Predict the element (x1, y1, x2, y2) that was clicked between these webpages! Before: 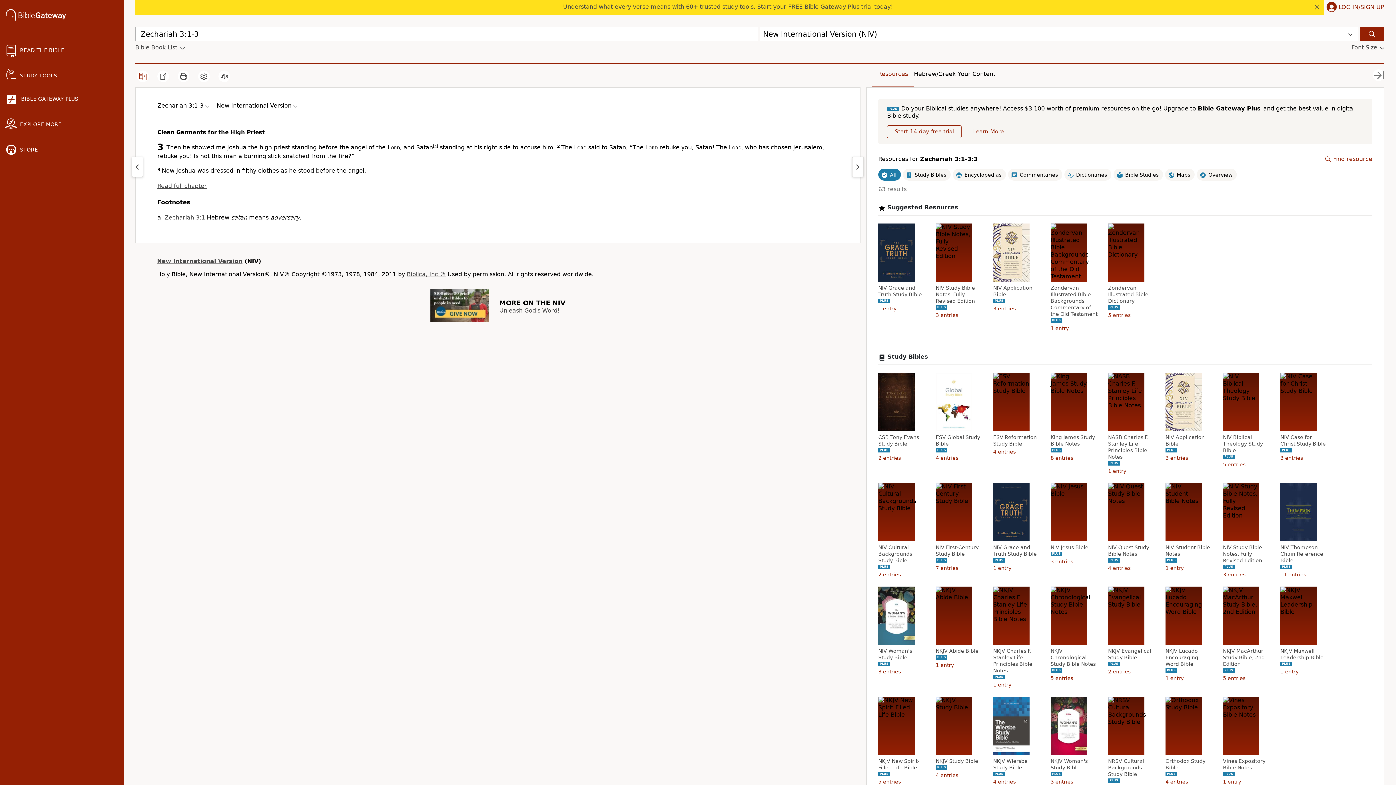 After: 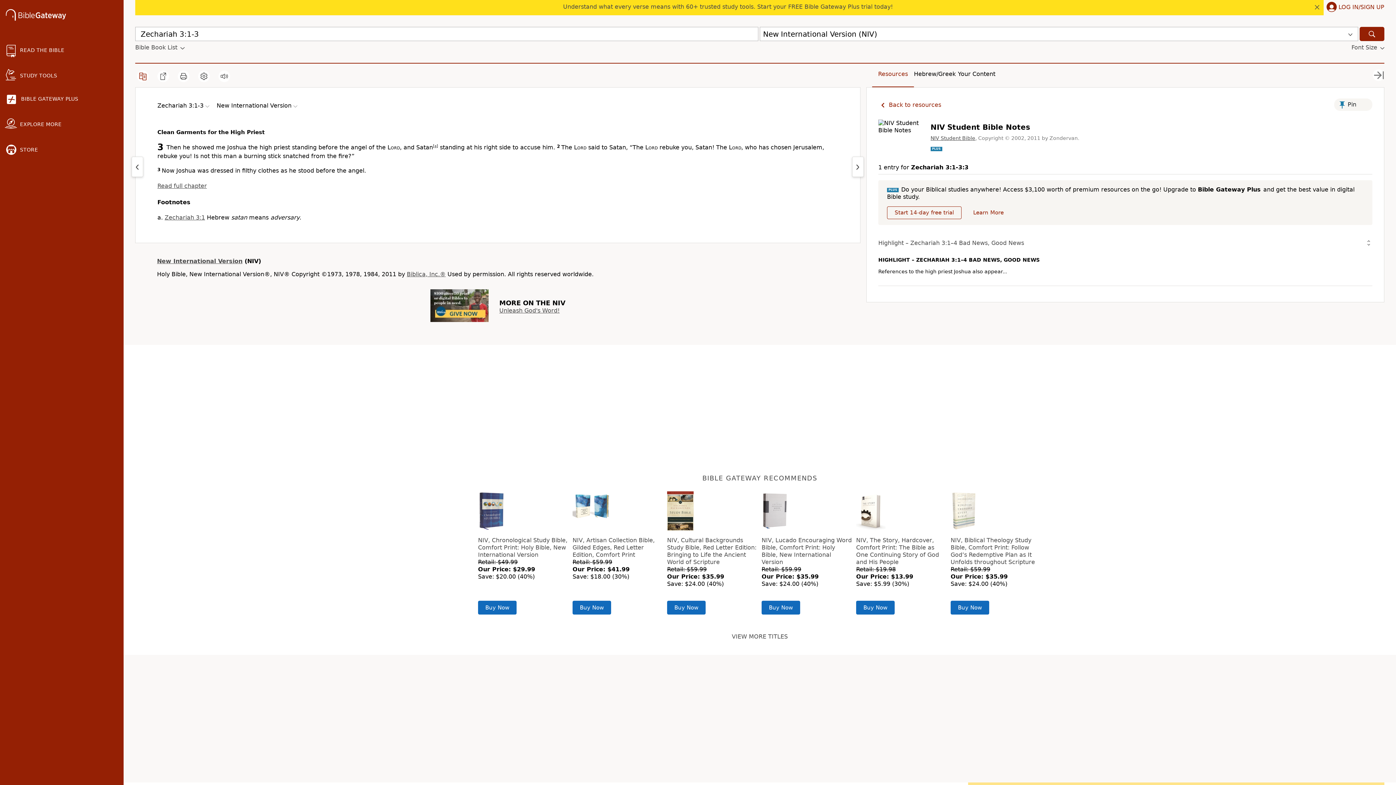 Action: bbox: (1165, 544, 1213, 557) label: NIV Student Bible Notes